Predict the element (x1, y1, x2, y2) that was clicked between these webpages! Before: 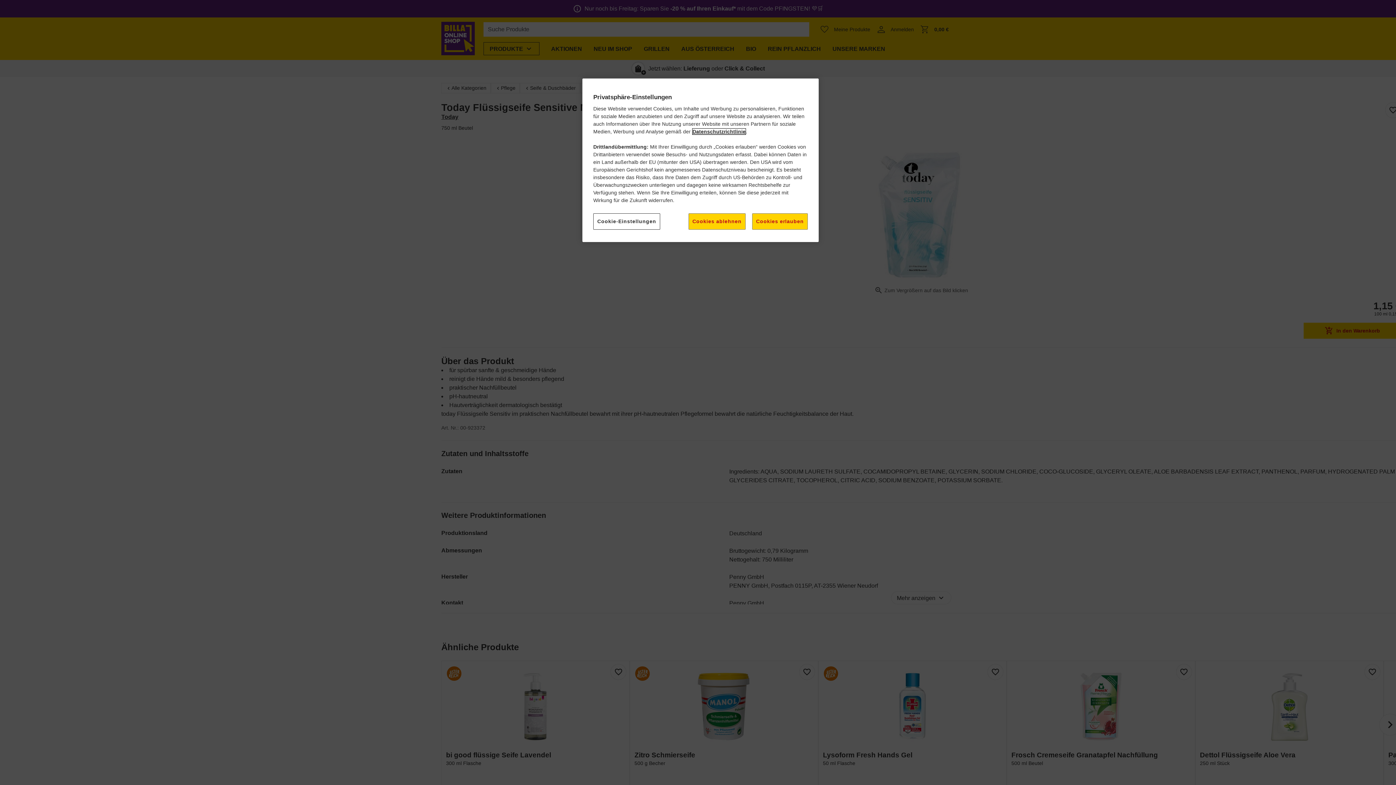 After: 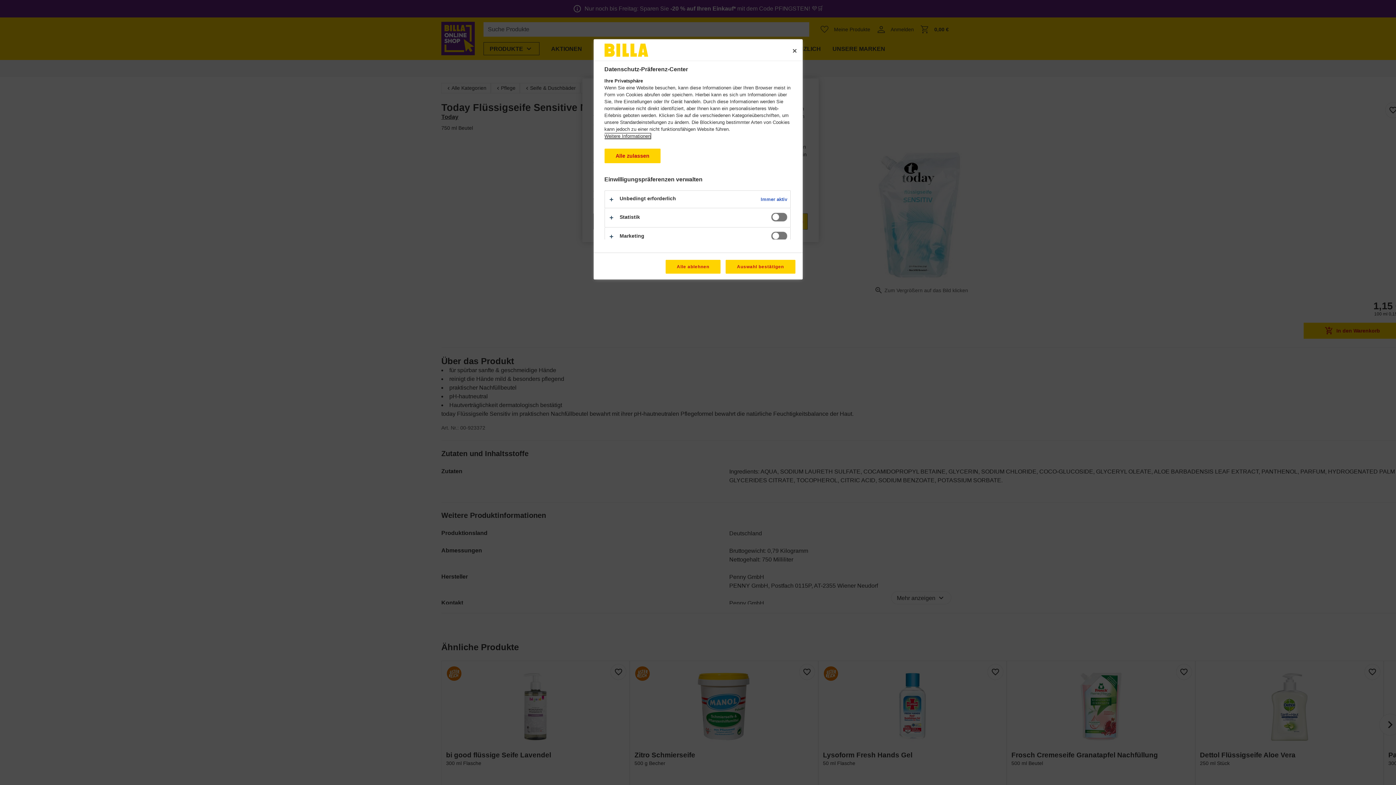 Action: label: Cookie-Einstellungen bbox: (593, 213, 660, 229)